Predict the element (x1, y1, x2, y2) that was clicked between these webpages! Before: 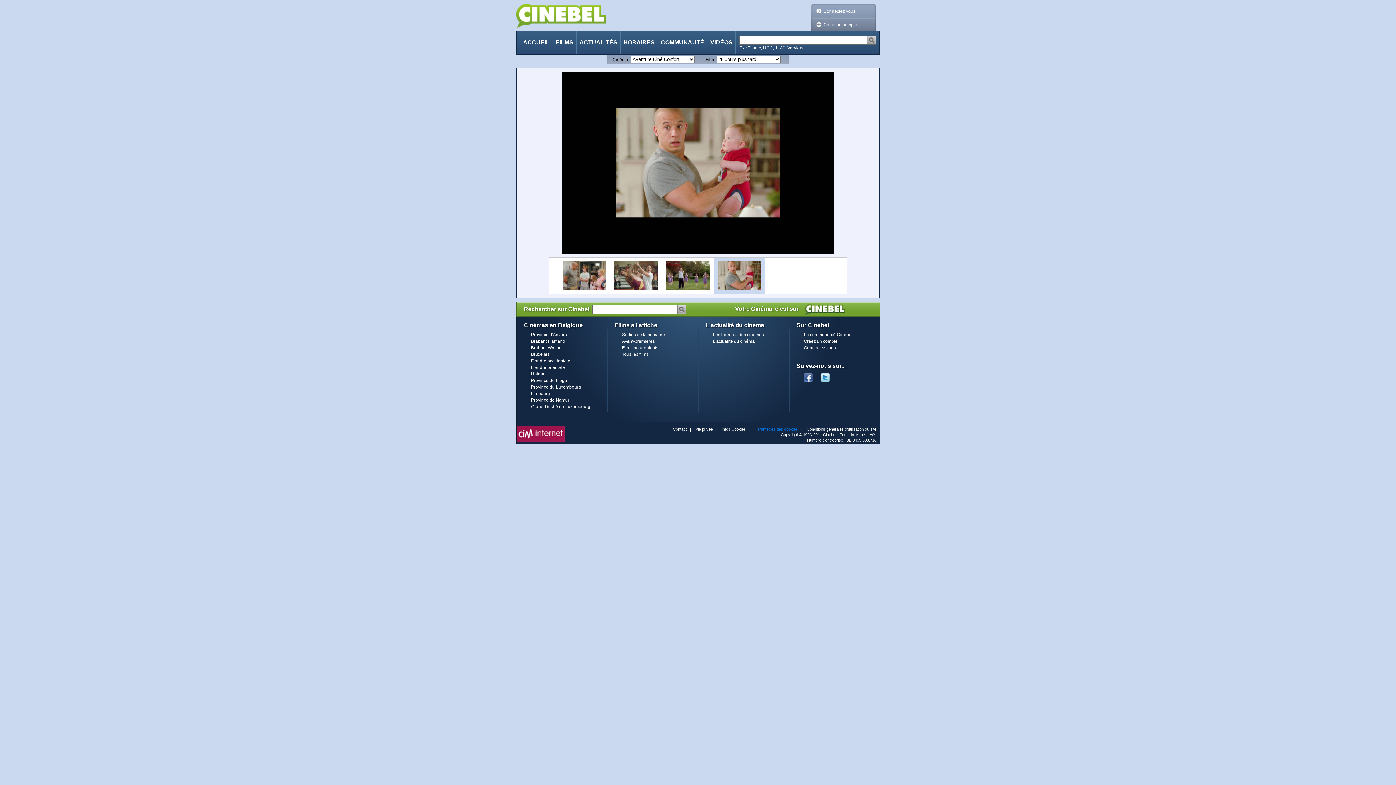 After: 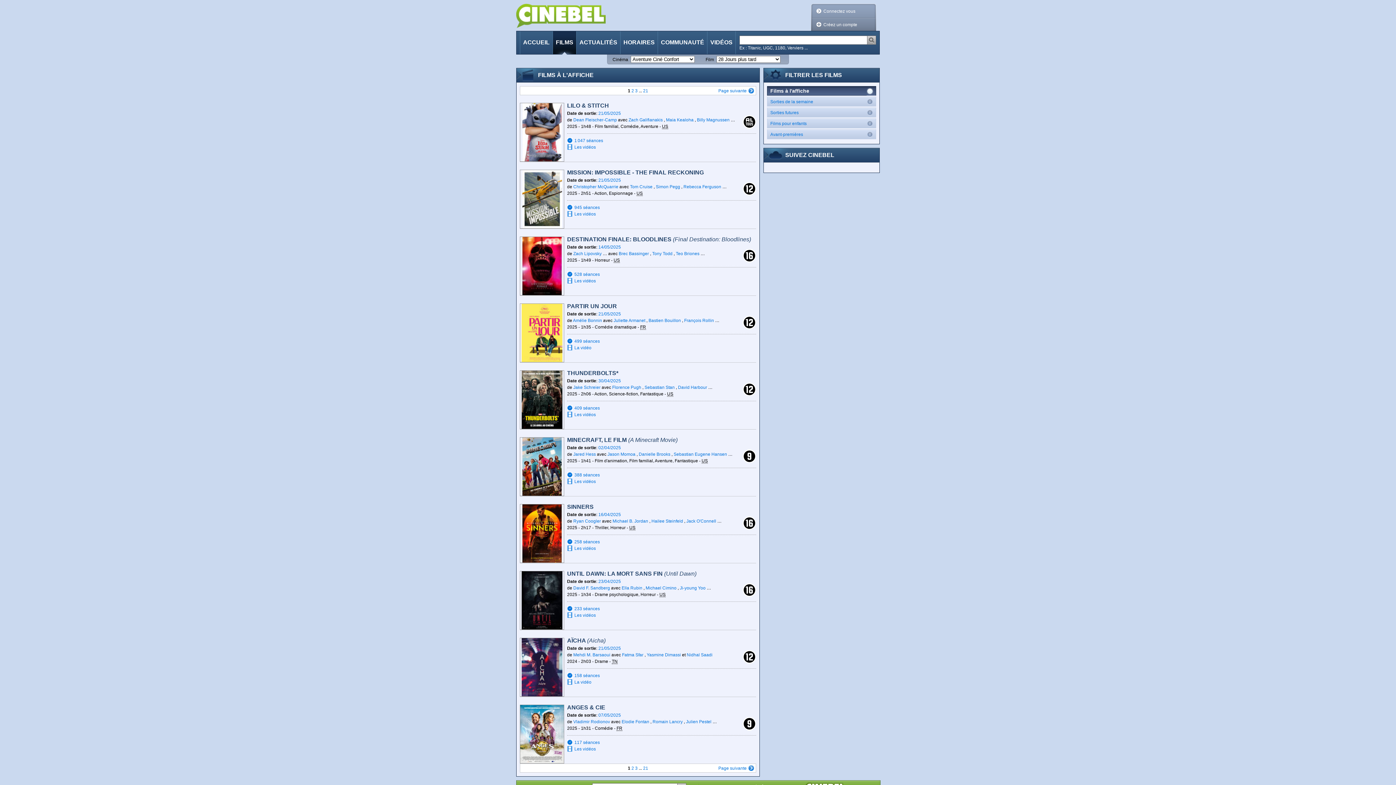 Action: label: Tous les films bbox: (622, 352, 648, 357)